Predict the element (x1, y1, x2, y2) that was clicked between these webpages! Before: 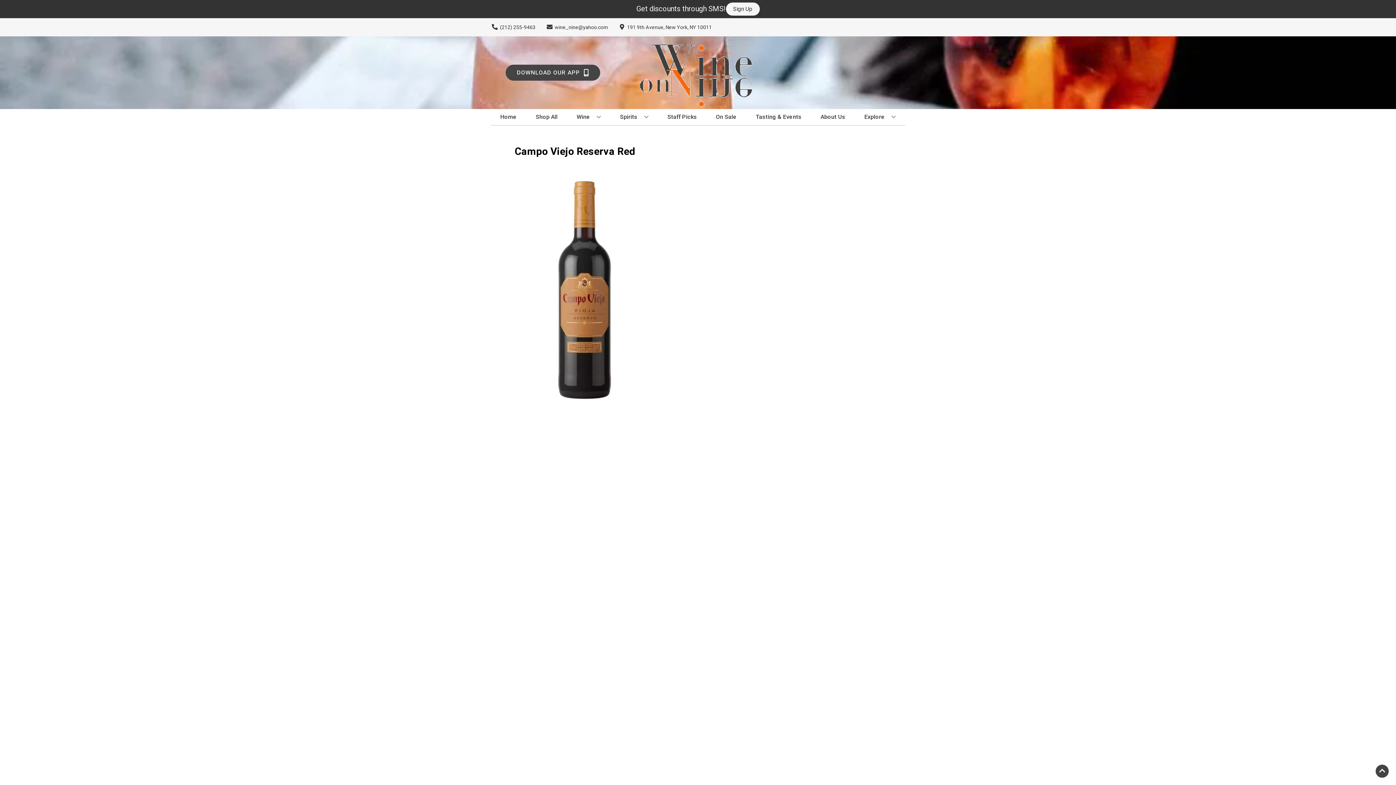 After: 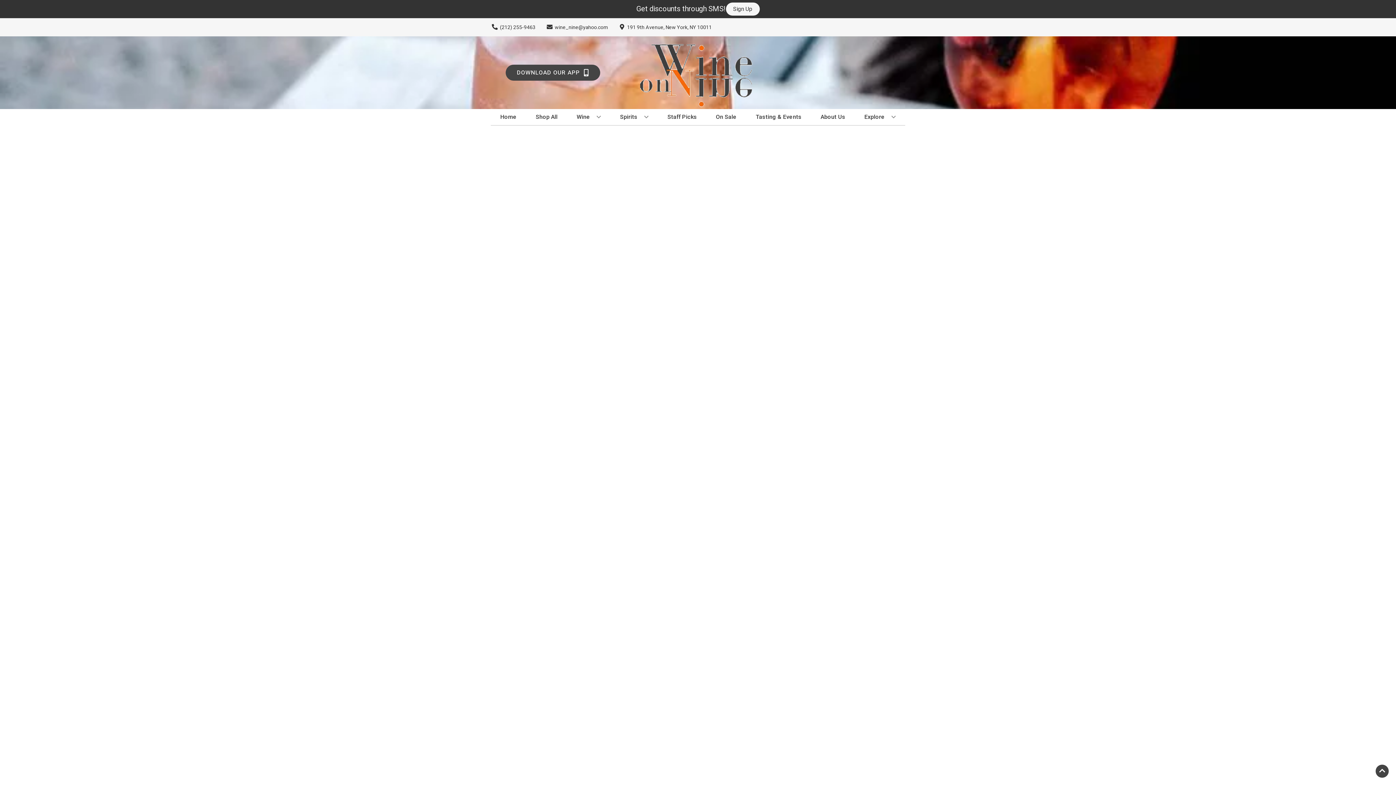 Action: bbox: (713, 109, 739, 125) label: On Sale